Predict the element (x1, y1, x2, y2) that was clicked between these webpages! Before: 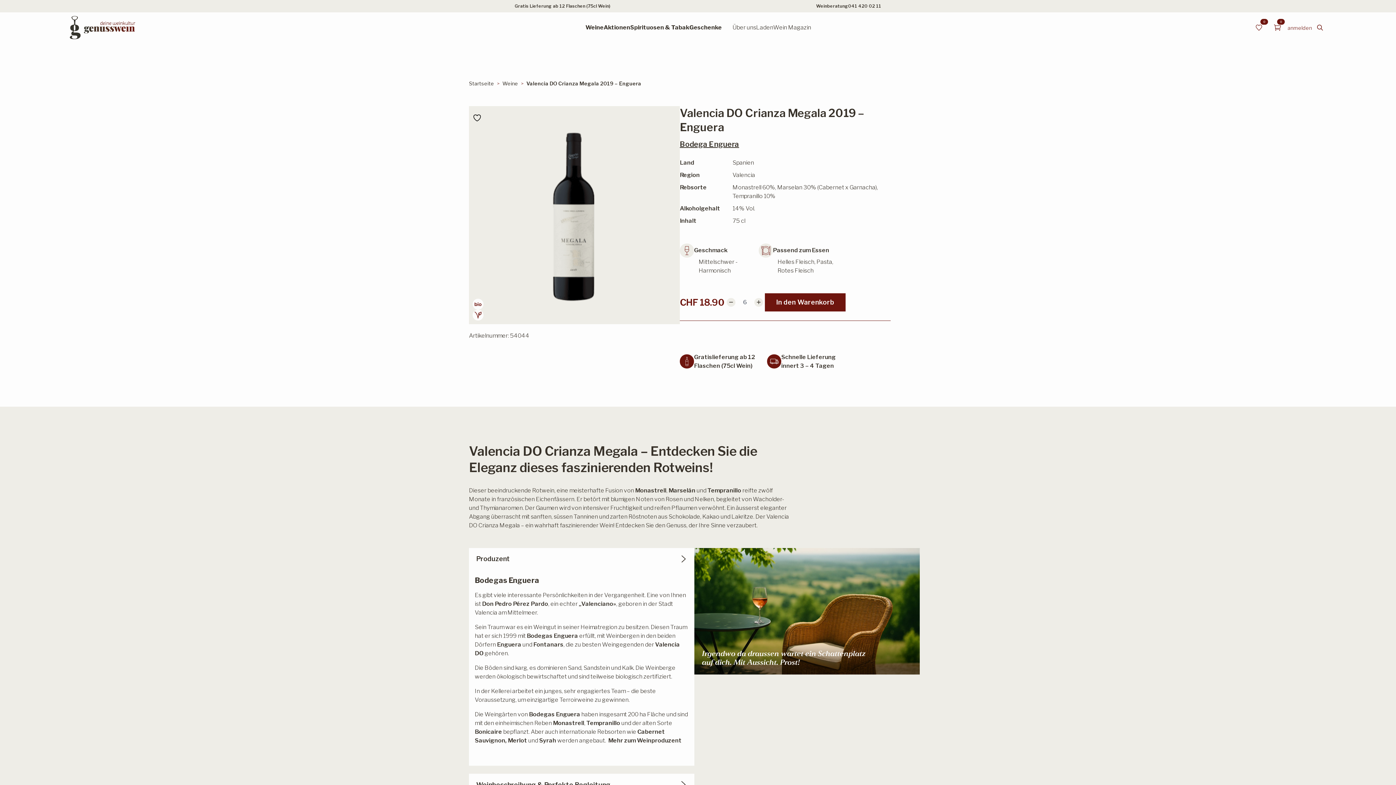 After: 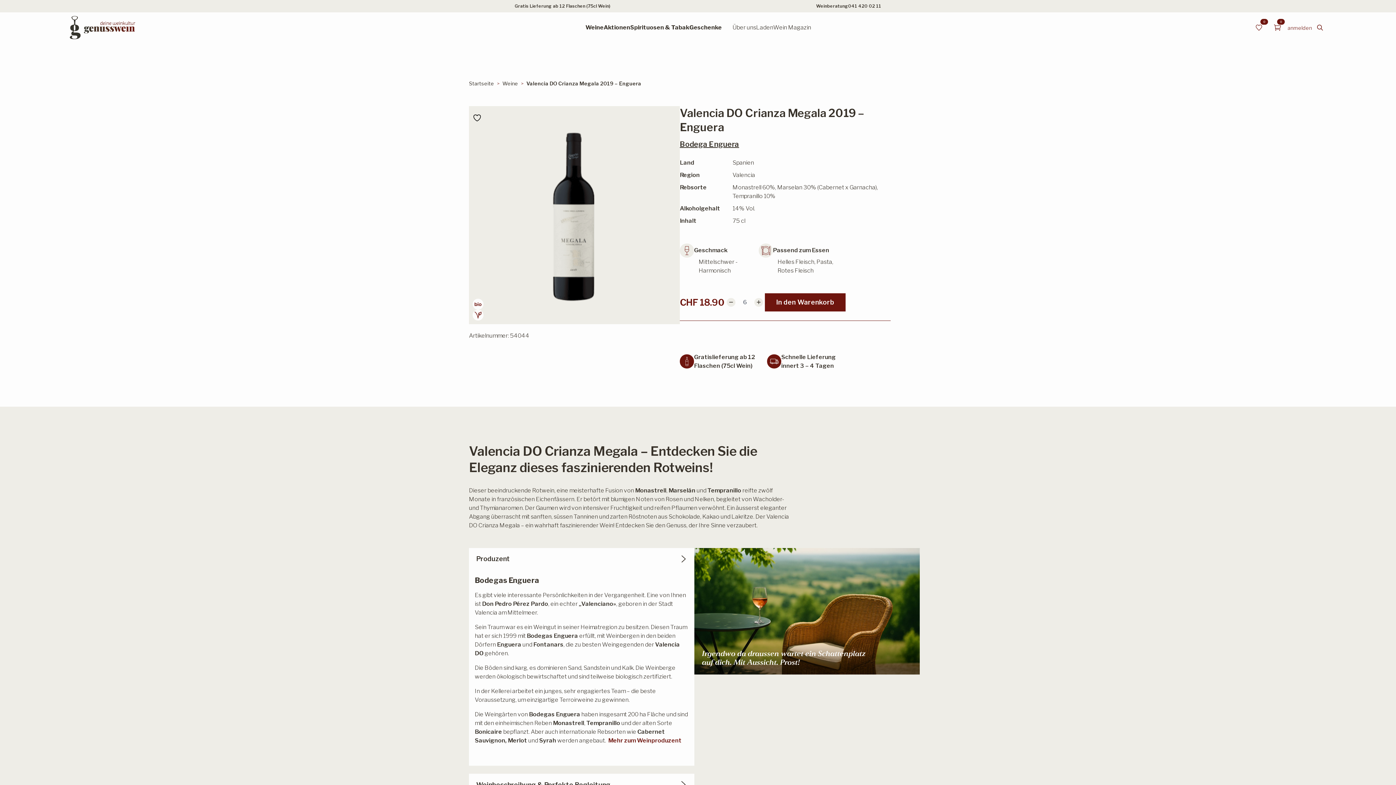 Action: label: Mehr zum Weinproduzent bbox: (608, 737, 681, 744)